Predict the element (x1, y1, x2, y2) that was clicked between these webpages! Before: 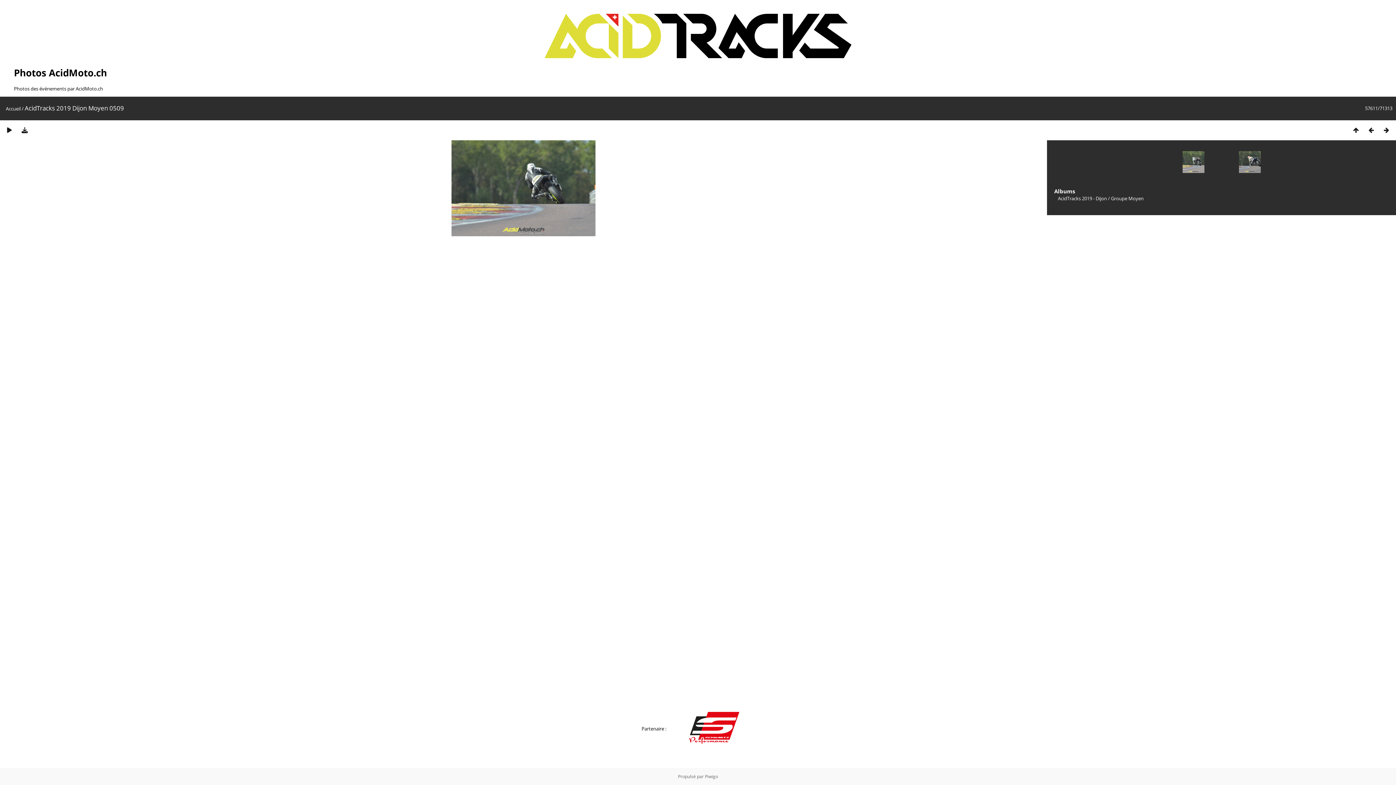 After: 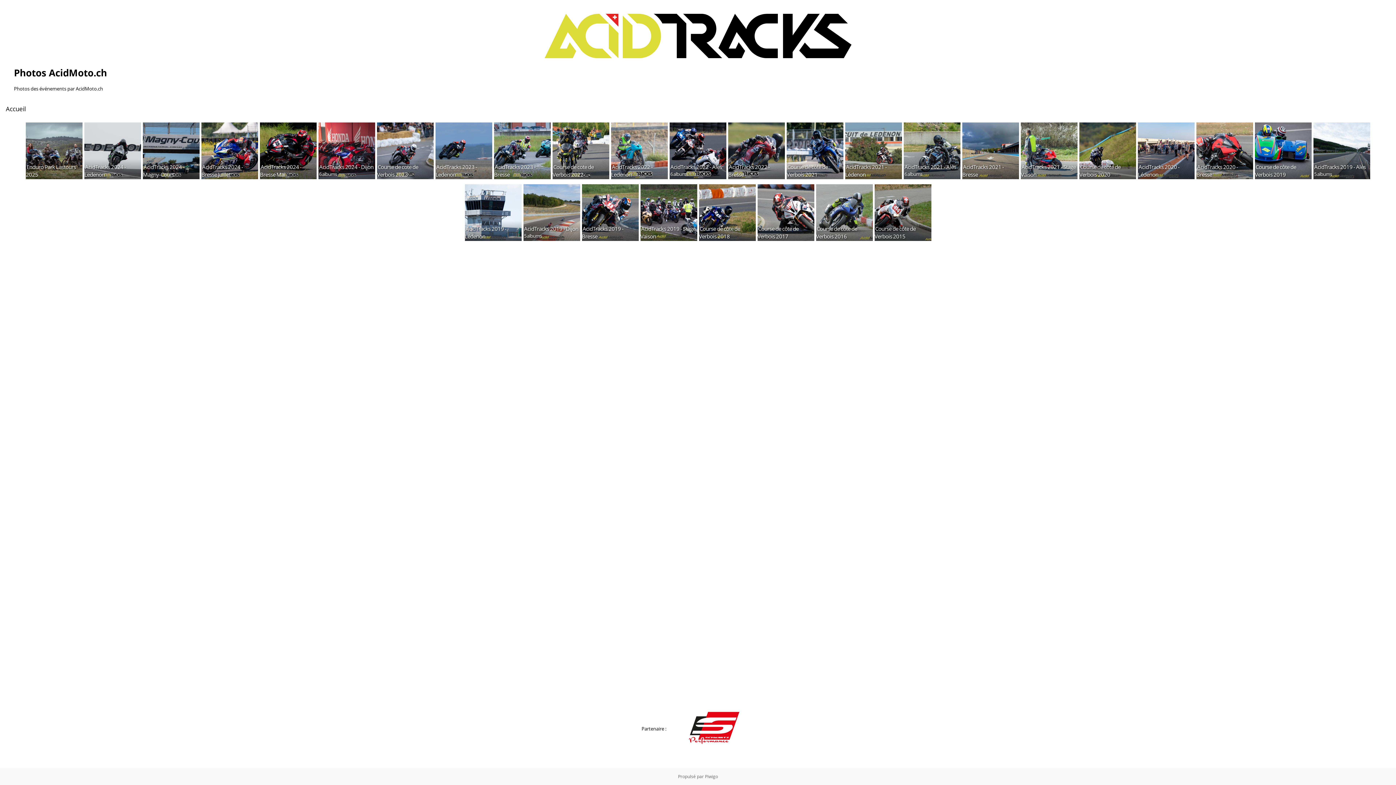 Action: label: Accueil bbox: (5, 105, 20, 112)